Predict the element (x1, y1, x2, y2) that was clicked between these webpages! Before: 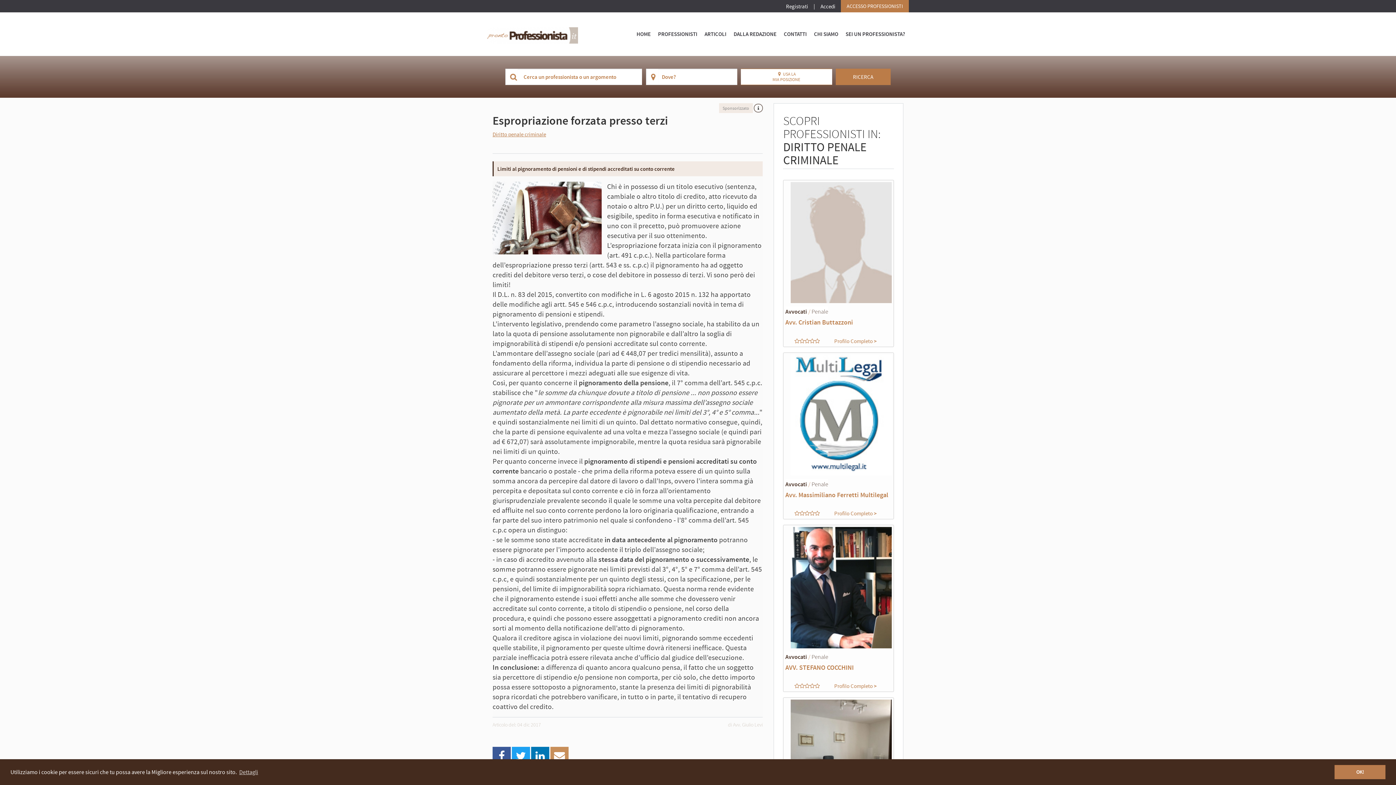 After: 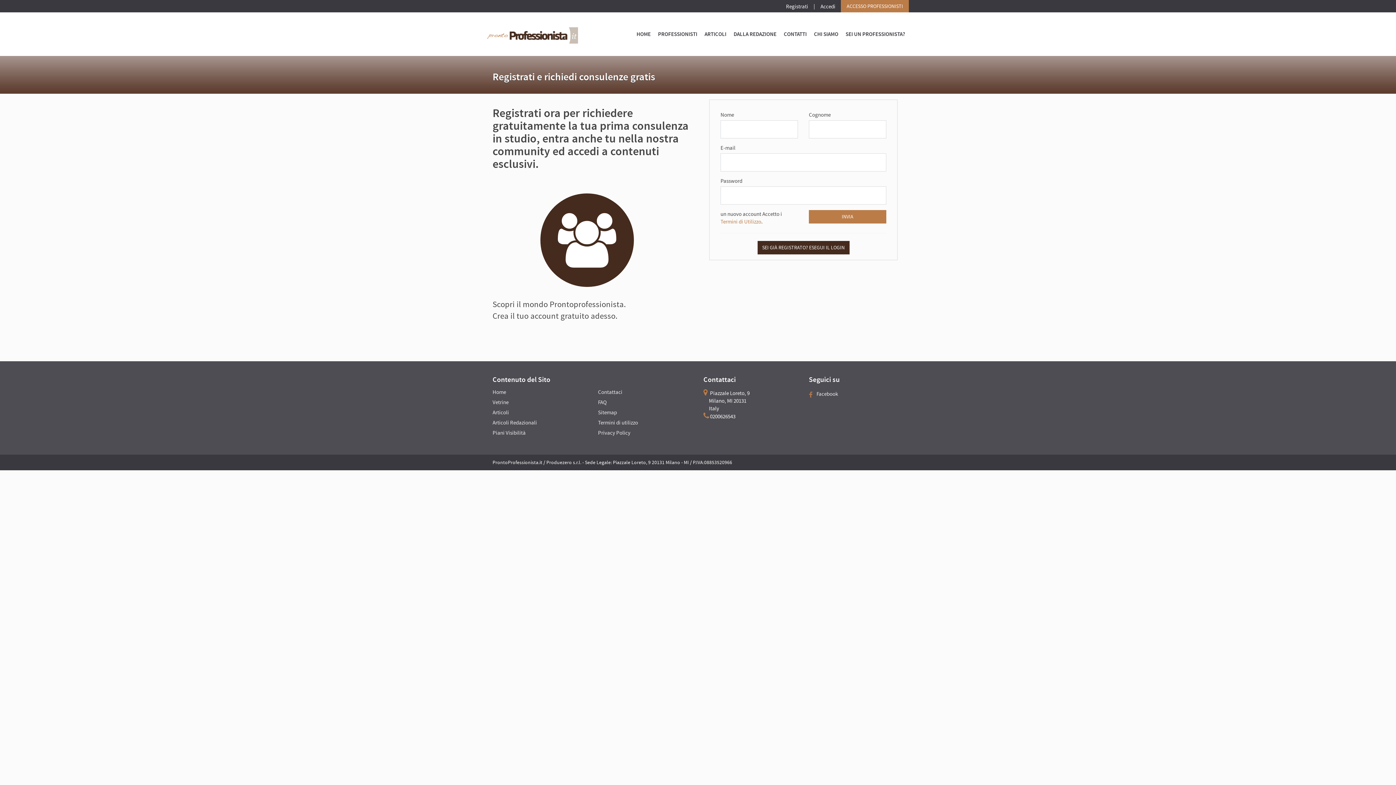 Action: bbox: (780, 0, 813, 12) label: Registrati